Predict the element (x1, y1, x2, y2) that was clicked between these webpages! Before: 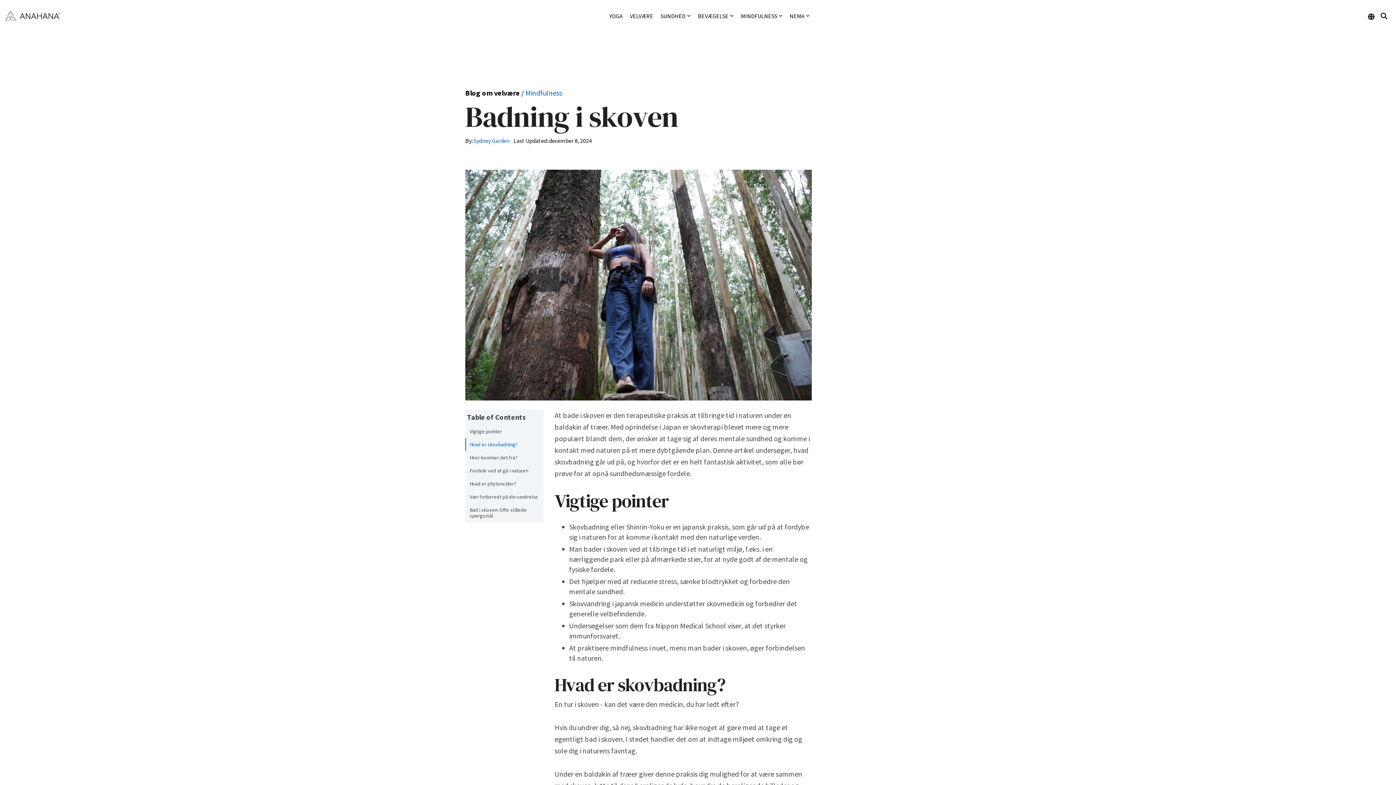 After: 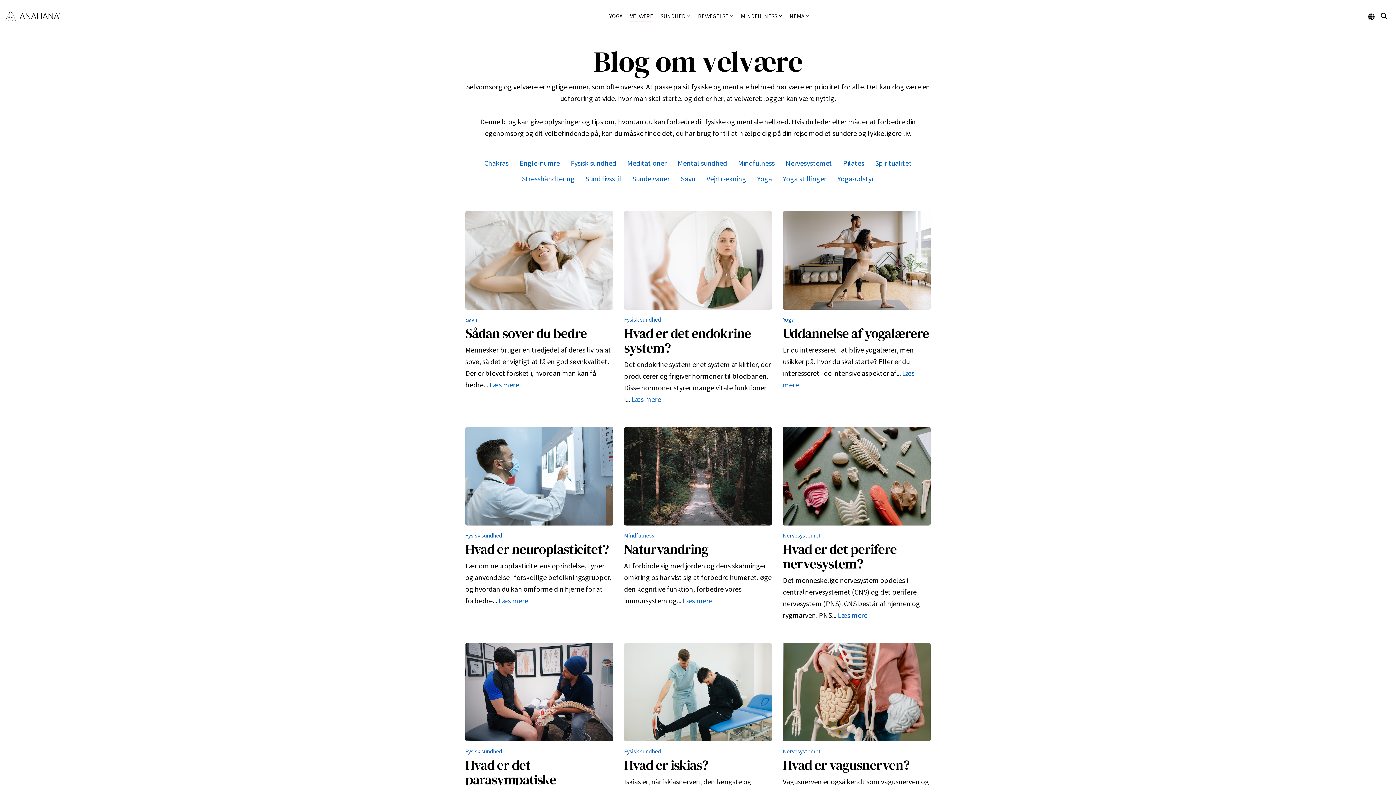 Action: label: VELVÆRE bbox: (630, 9, 653, 22)